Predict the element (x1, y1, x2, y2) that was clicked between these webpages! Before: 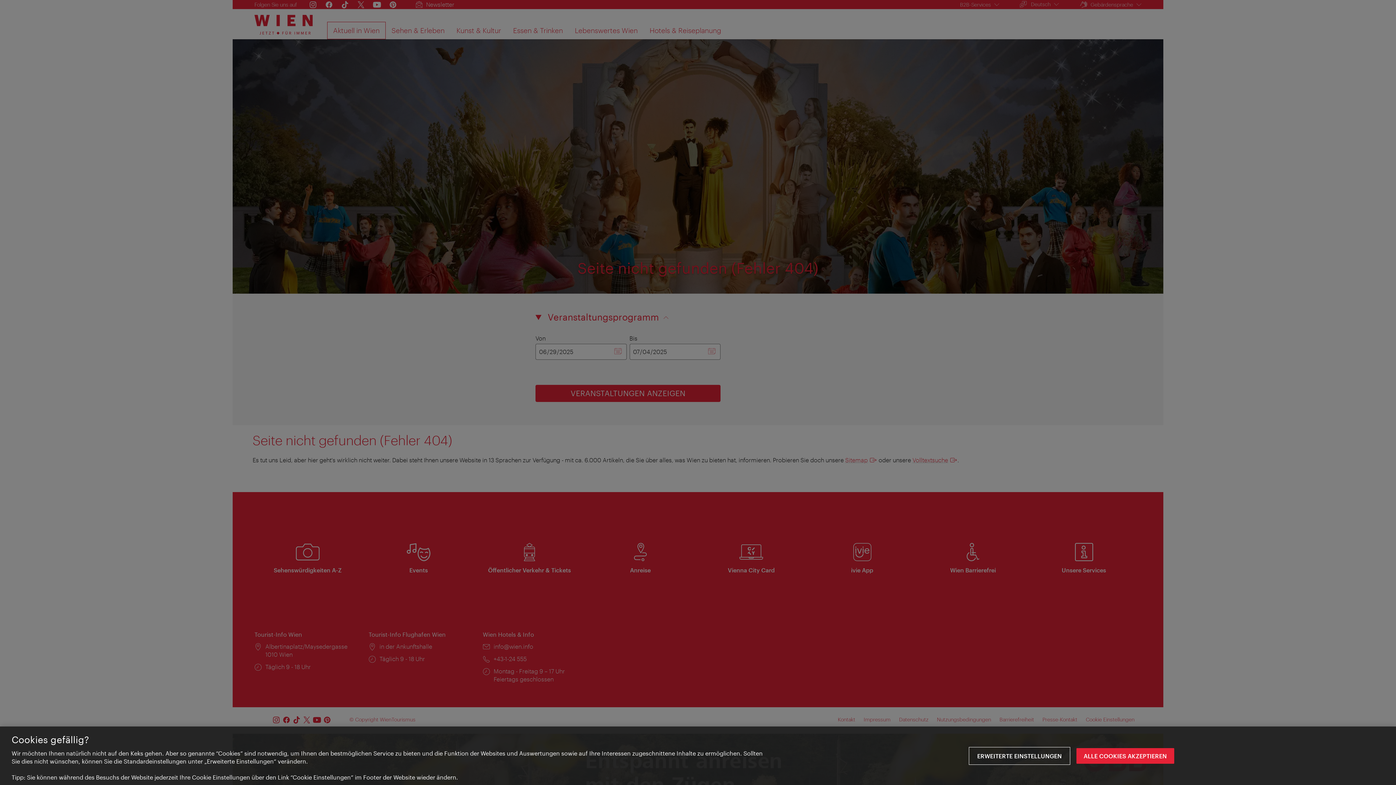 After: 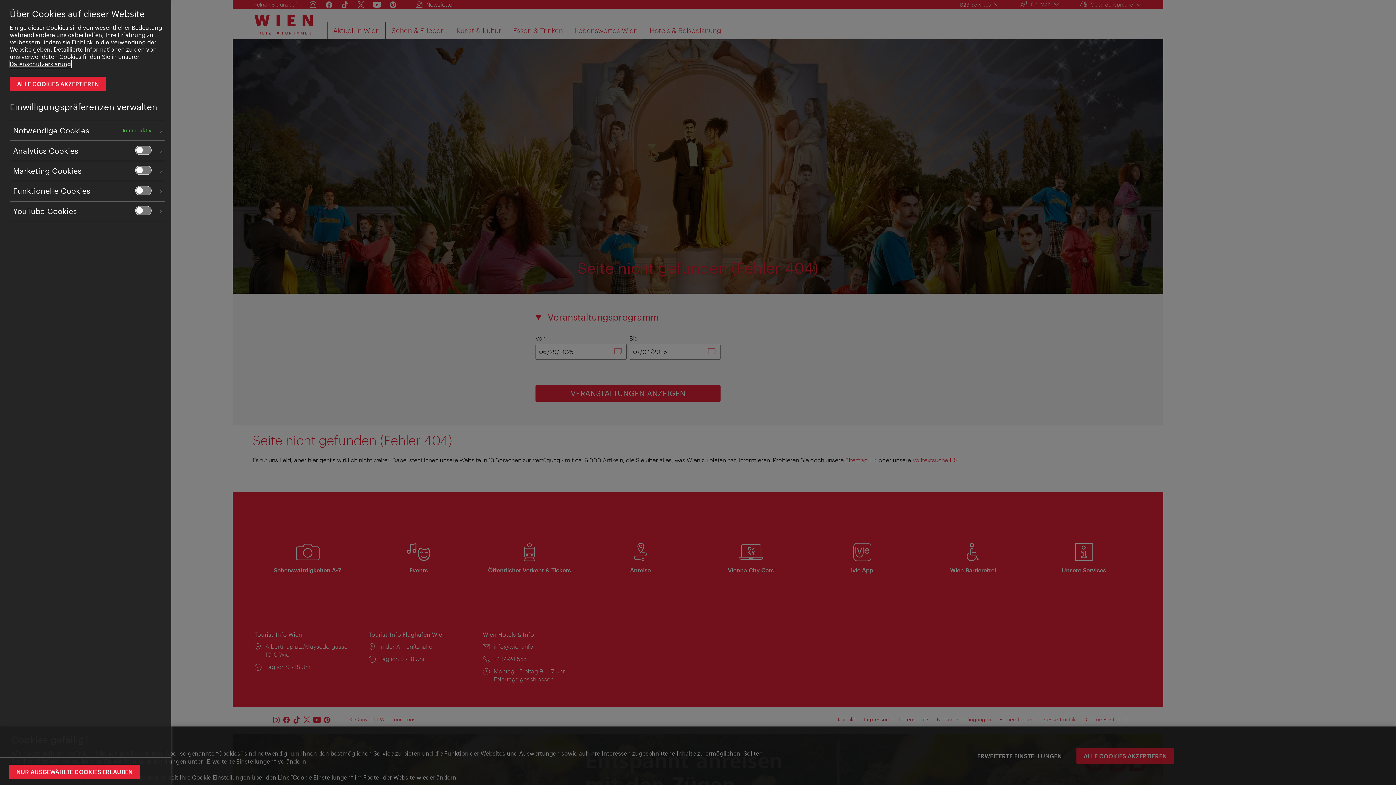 Action: label: Erweiterte Einstellungen, Öffnet das Einstellungscenter-Dialogfeld bbox: (970, 748, 1069, 764)